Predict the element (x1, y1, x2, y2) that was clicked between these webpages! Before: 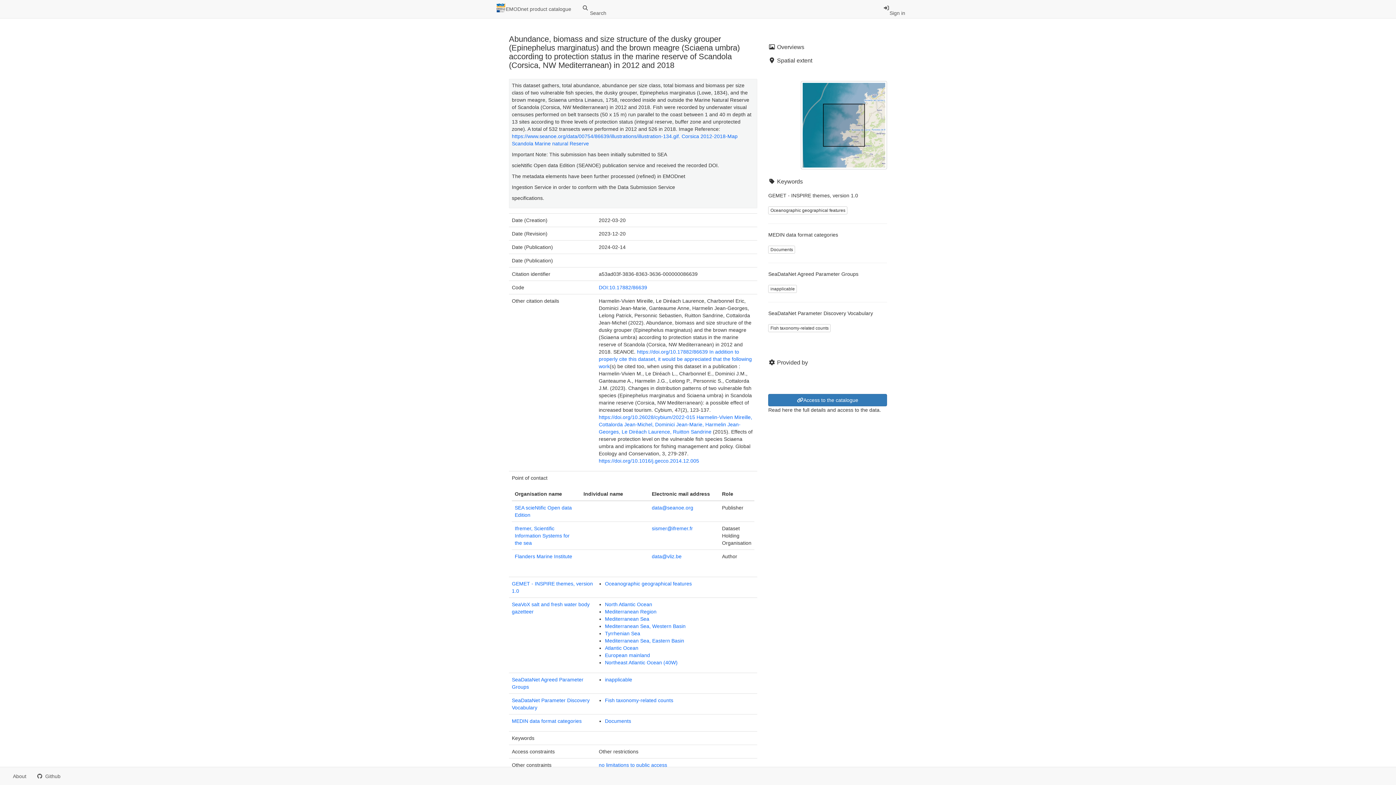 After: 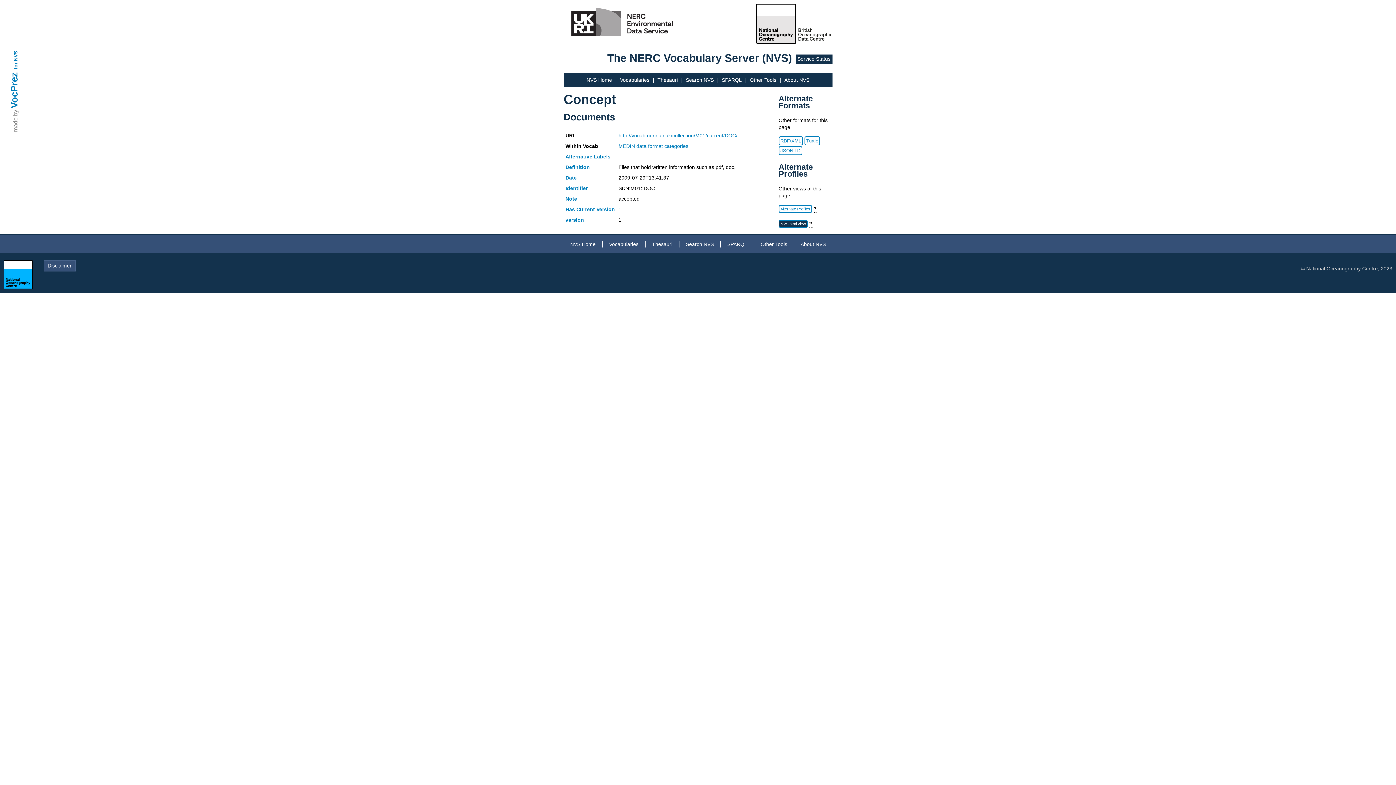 Action: label: Documents bbox: (605, 718, 631, 724)